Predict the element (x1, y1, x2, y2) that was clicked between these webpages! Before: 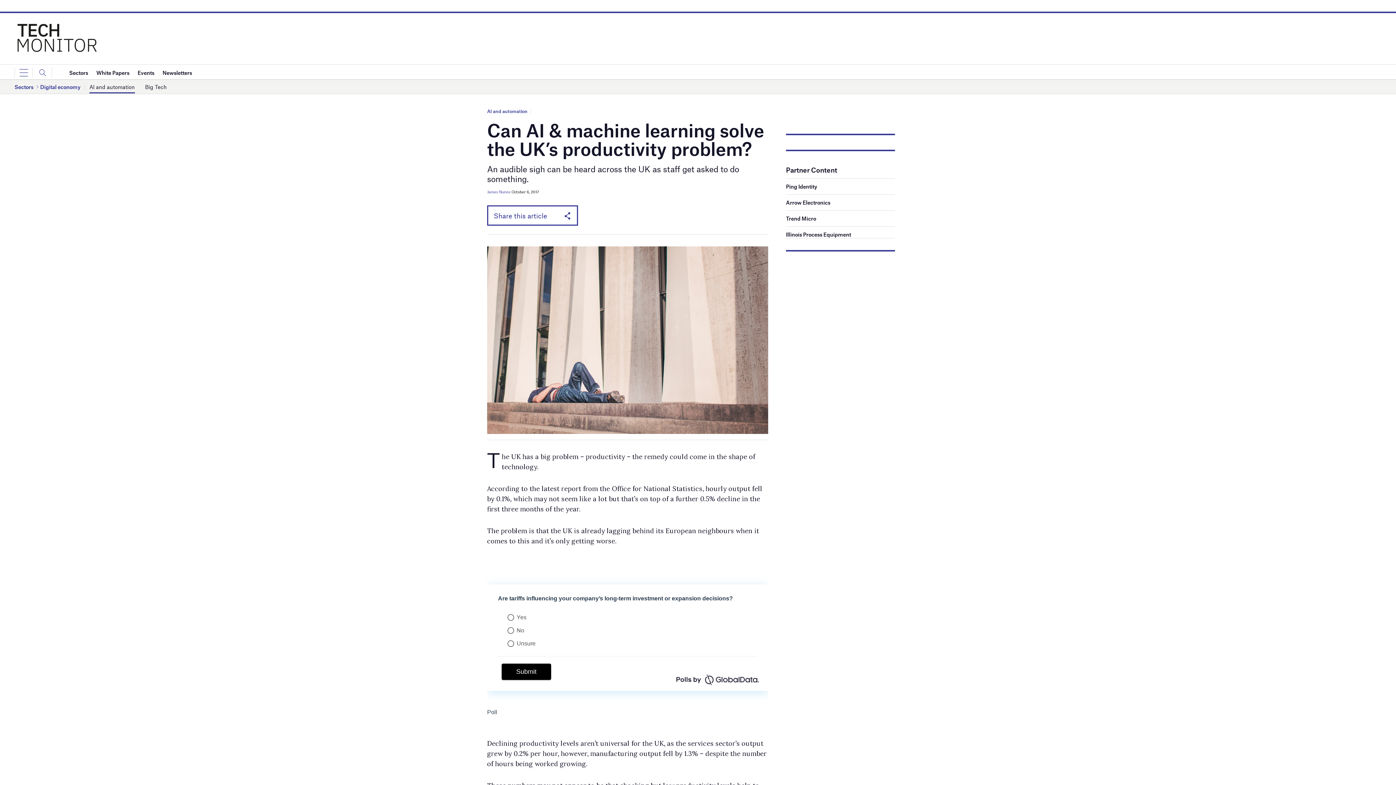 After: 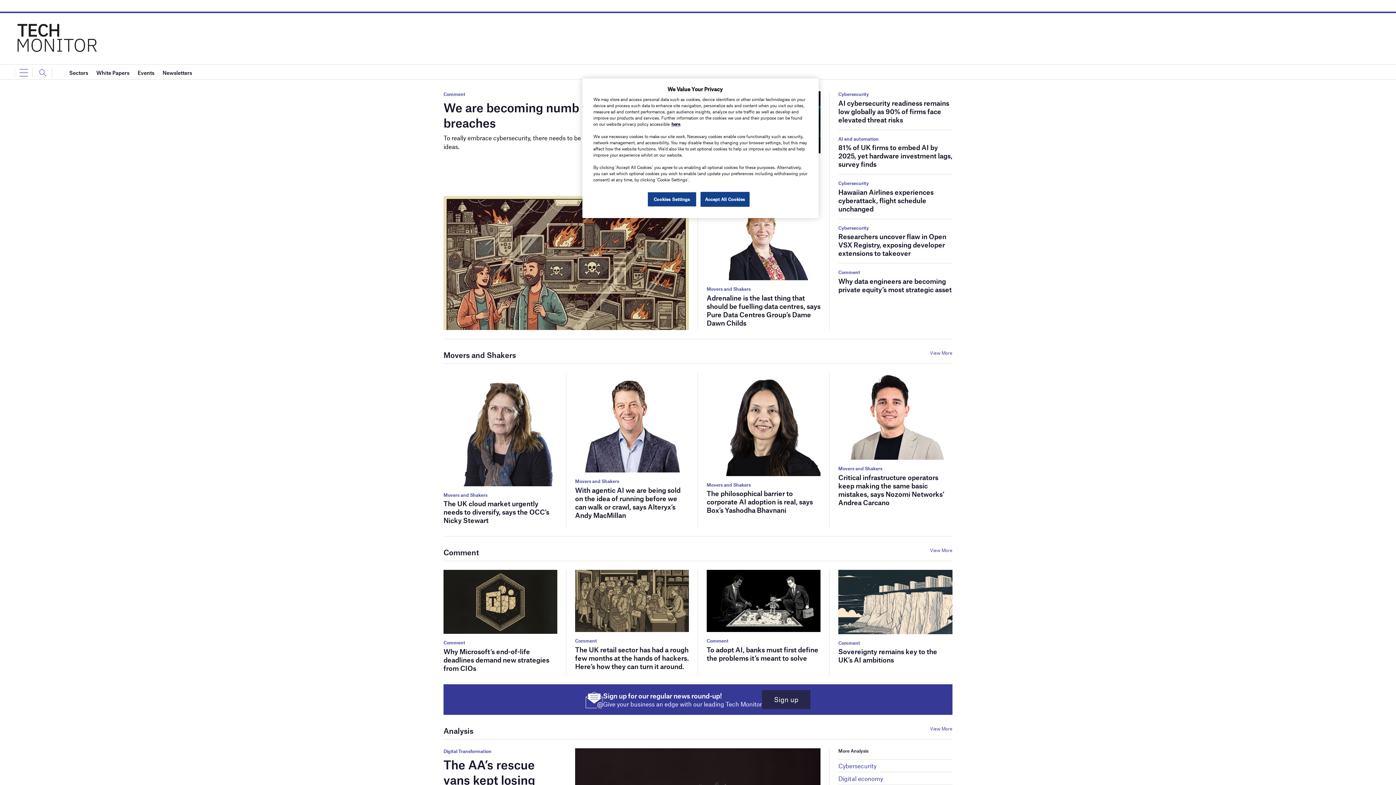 Action: bbox: (14, 34, 98, 39)